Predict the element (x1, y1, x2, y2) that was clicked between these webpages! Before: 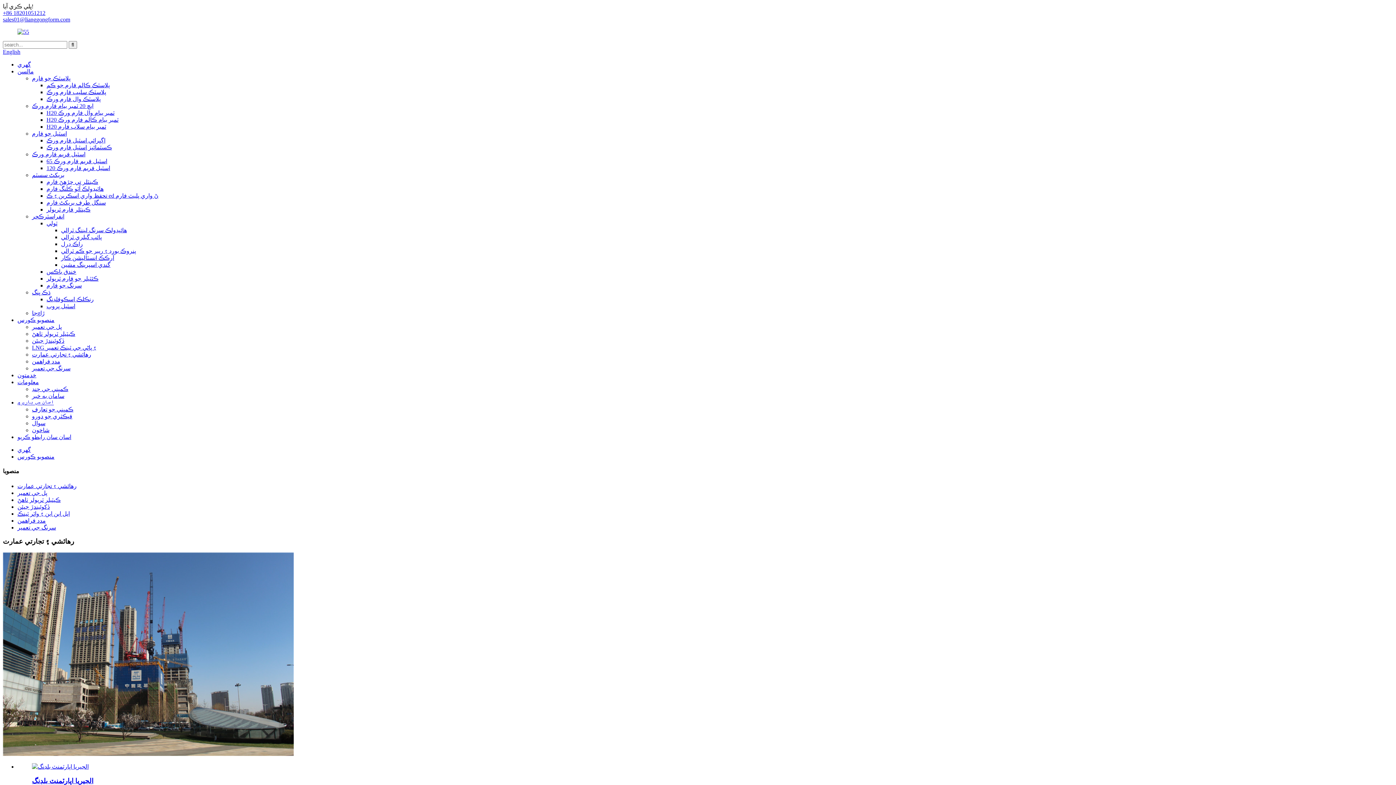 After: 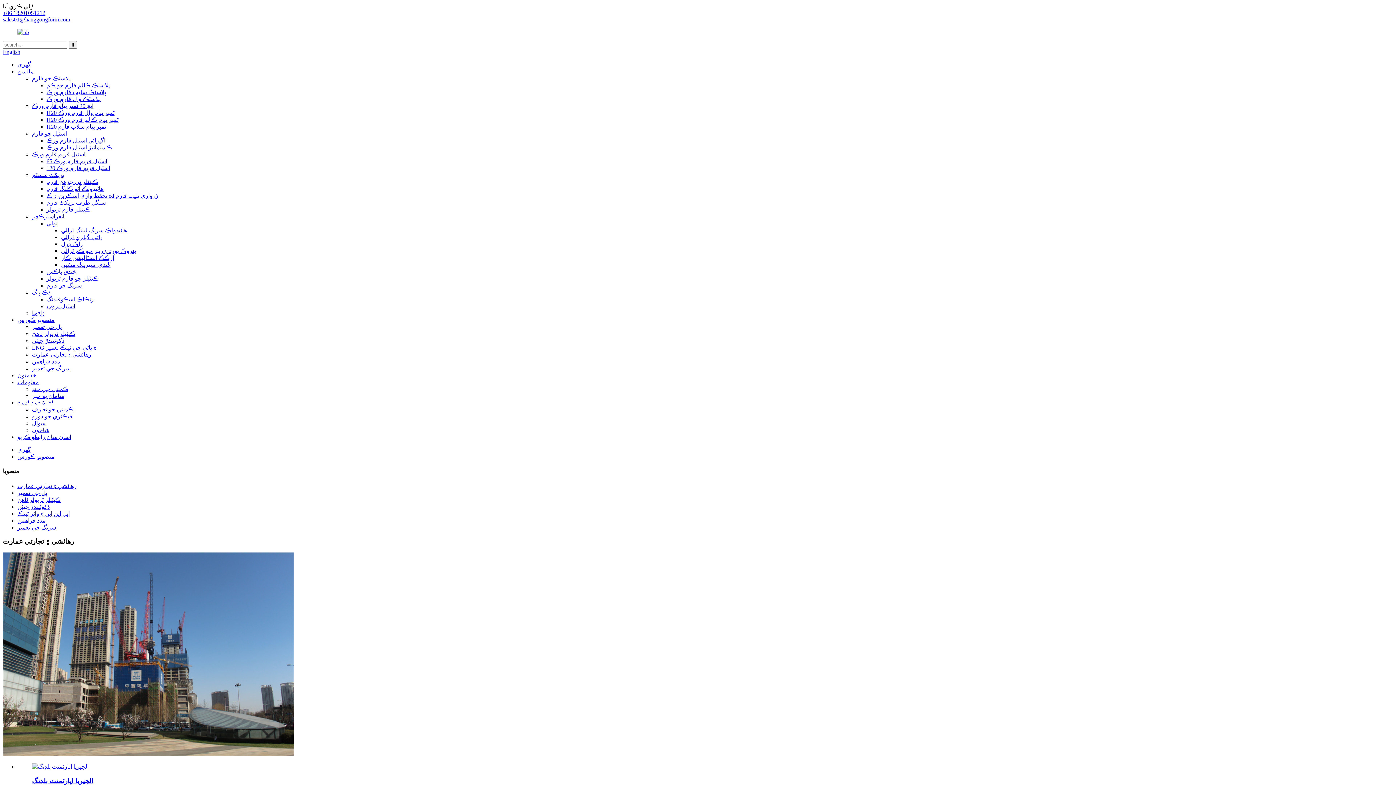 Action: label: منصوبو ڪورس bbox: (17, 453, 54, 460)